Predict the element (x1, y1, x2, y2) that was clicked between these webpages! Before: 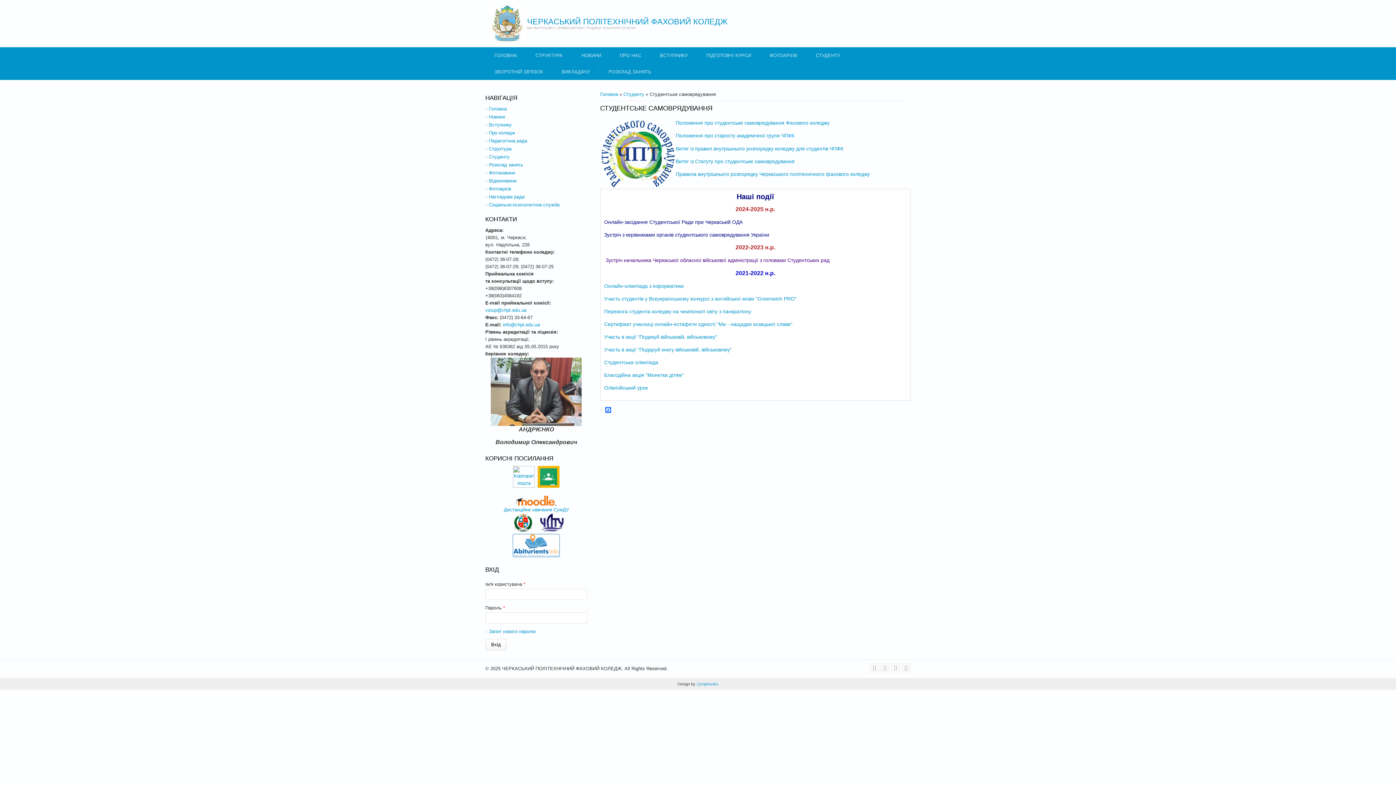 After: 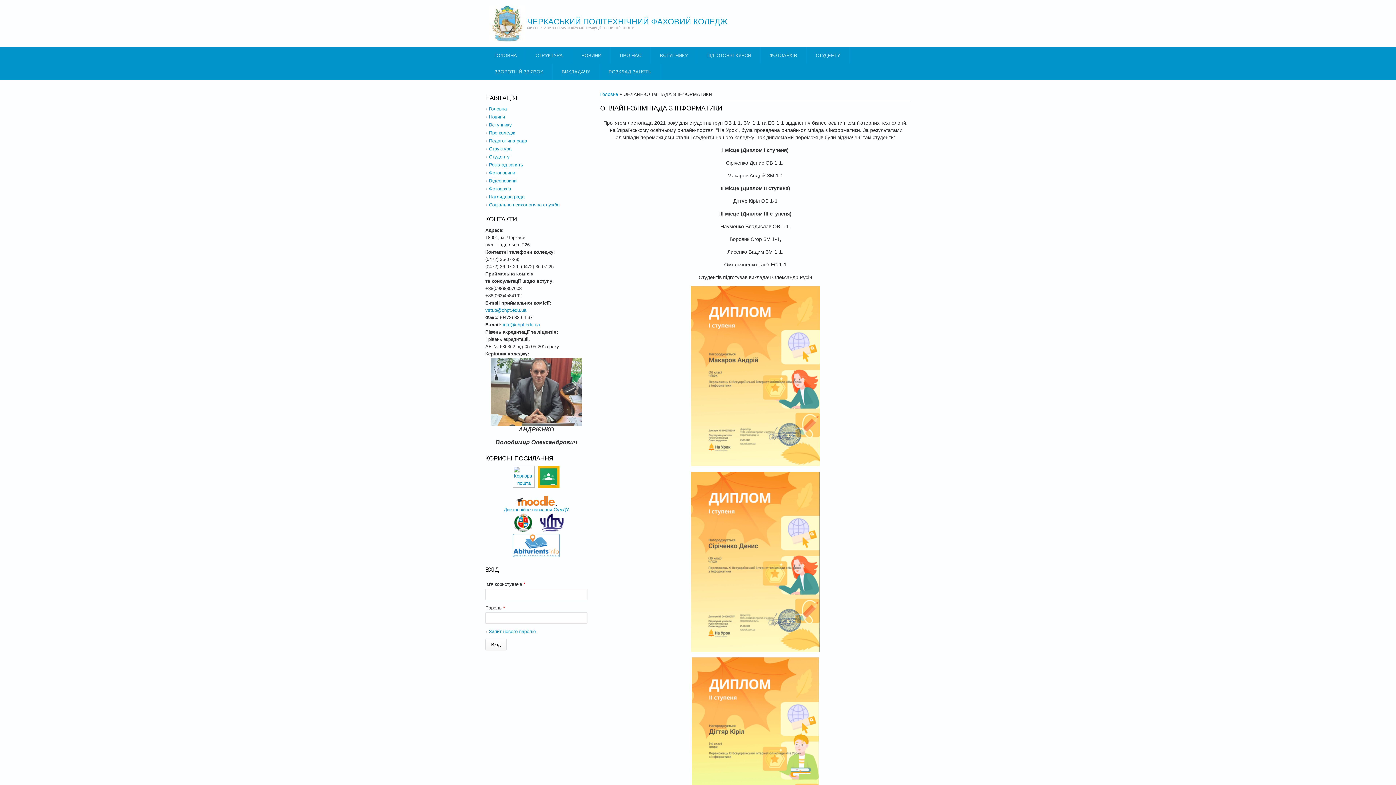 Action: label: Онлайн-олімпіада з інформатики bbox: (604, 283, 683, 288)